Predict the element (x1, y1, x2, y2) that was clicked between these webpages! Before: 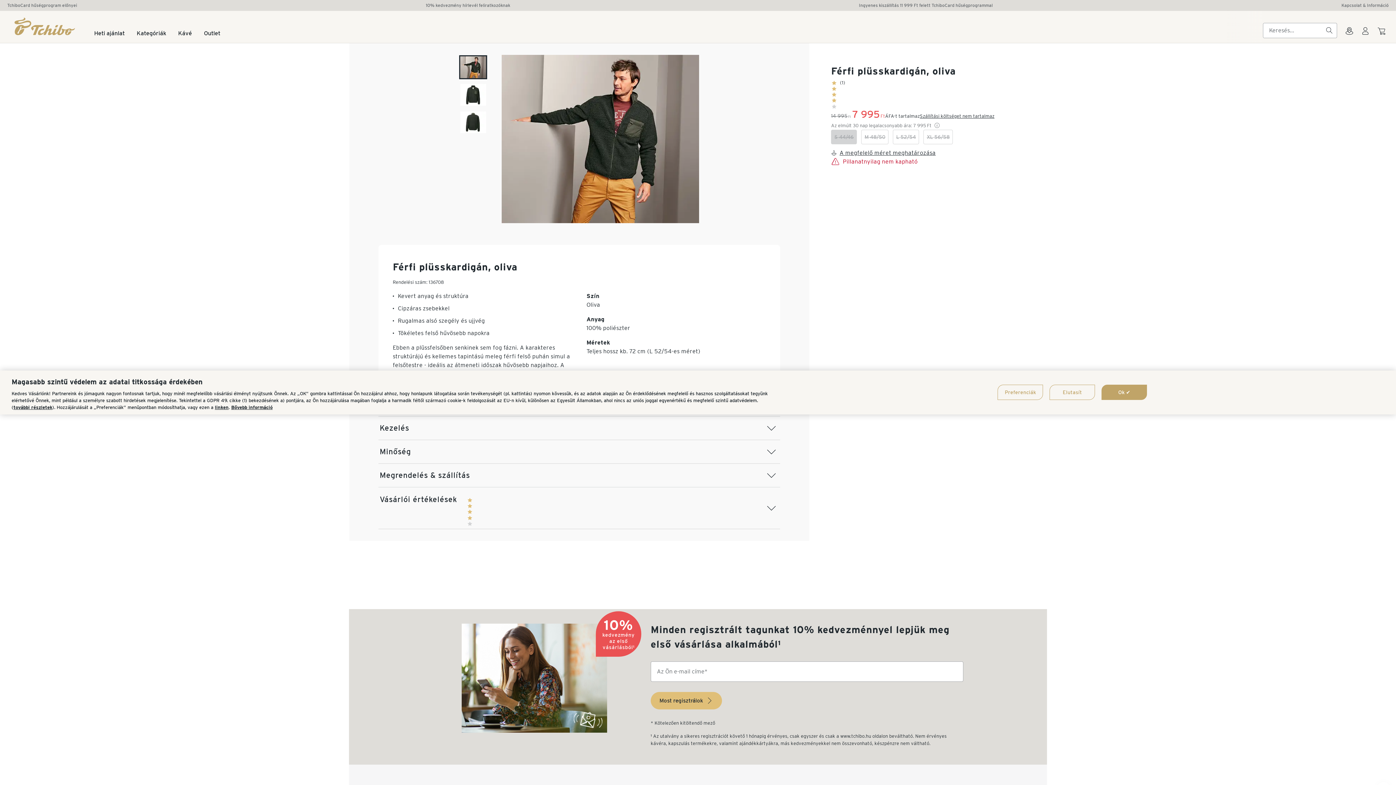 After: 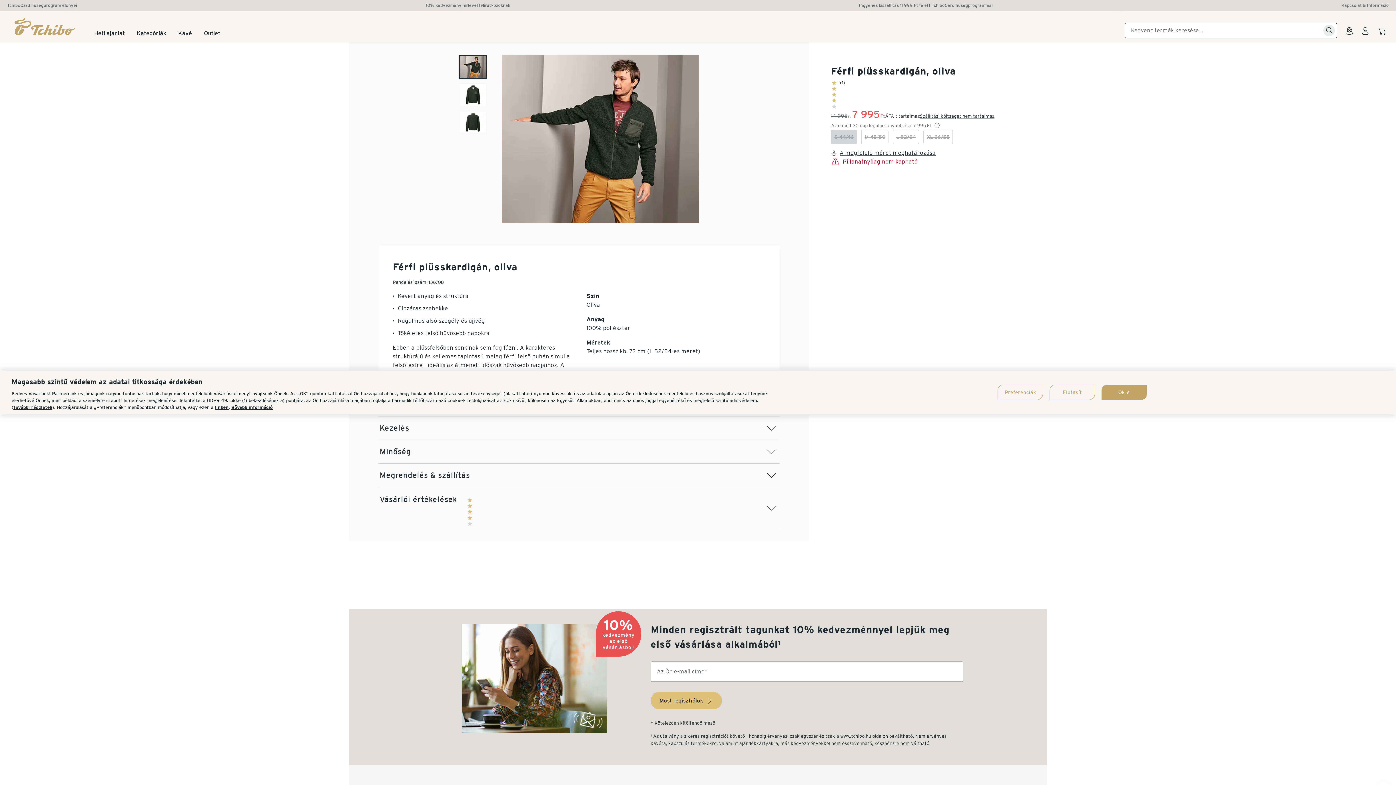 Action: bbox: (1323, 24, 1335, 36)